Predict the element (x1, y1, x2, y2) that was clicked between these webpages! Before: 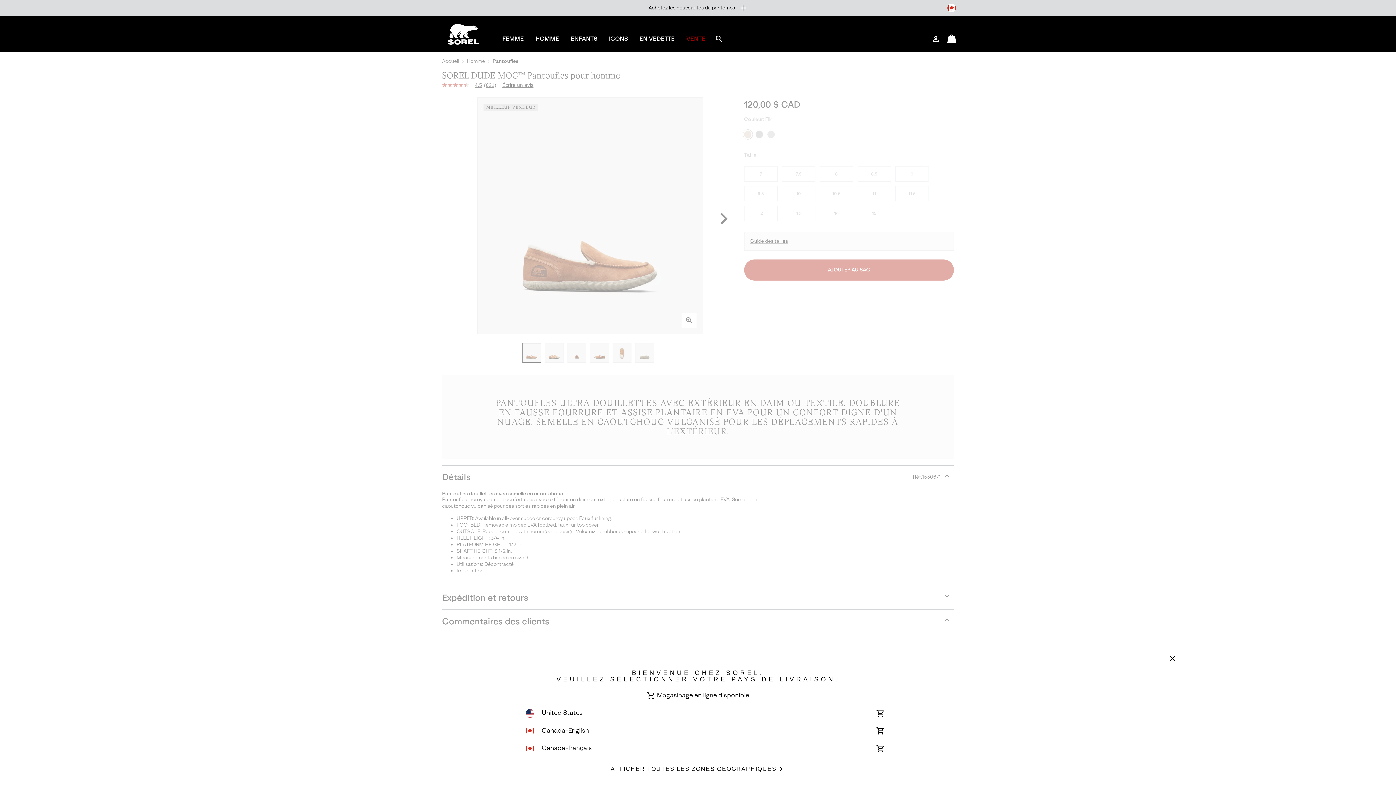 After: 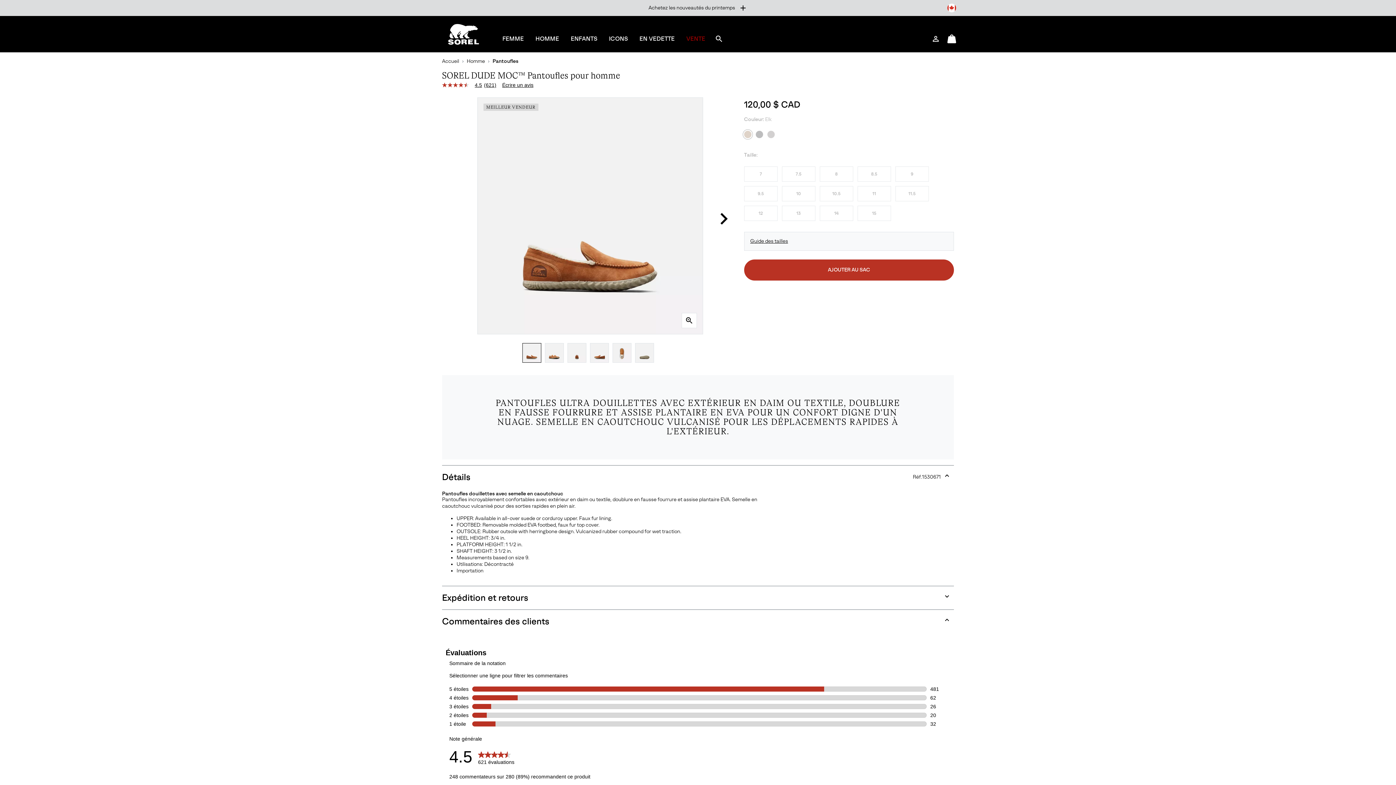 Action: label:  Canada-français
Online Shopping Available bbox: (0, 744, 1396, 753)